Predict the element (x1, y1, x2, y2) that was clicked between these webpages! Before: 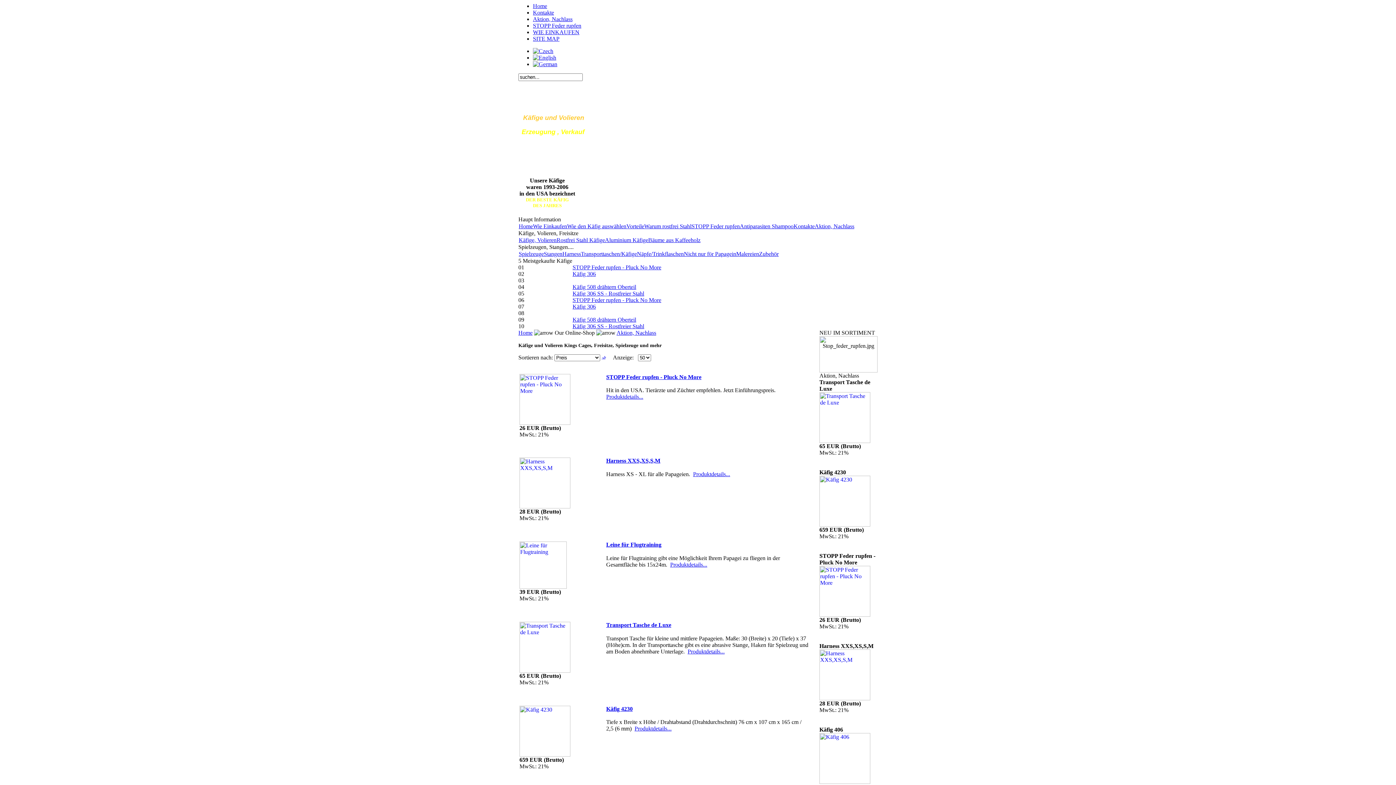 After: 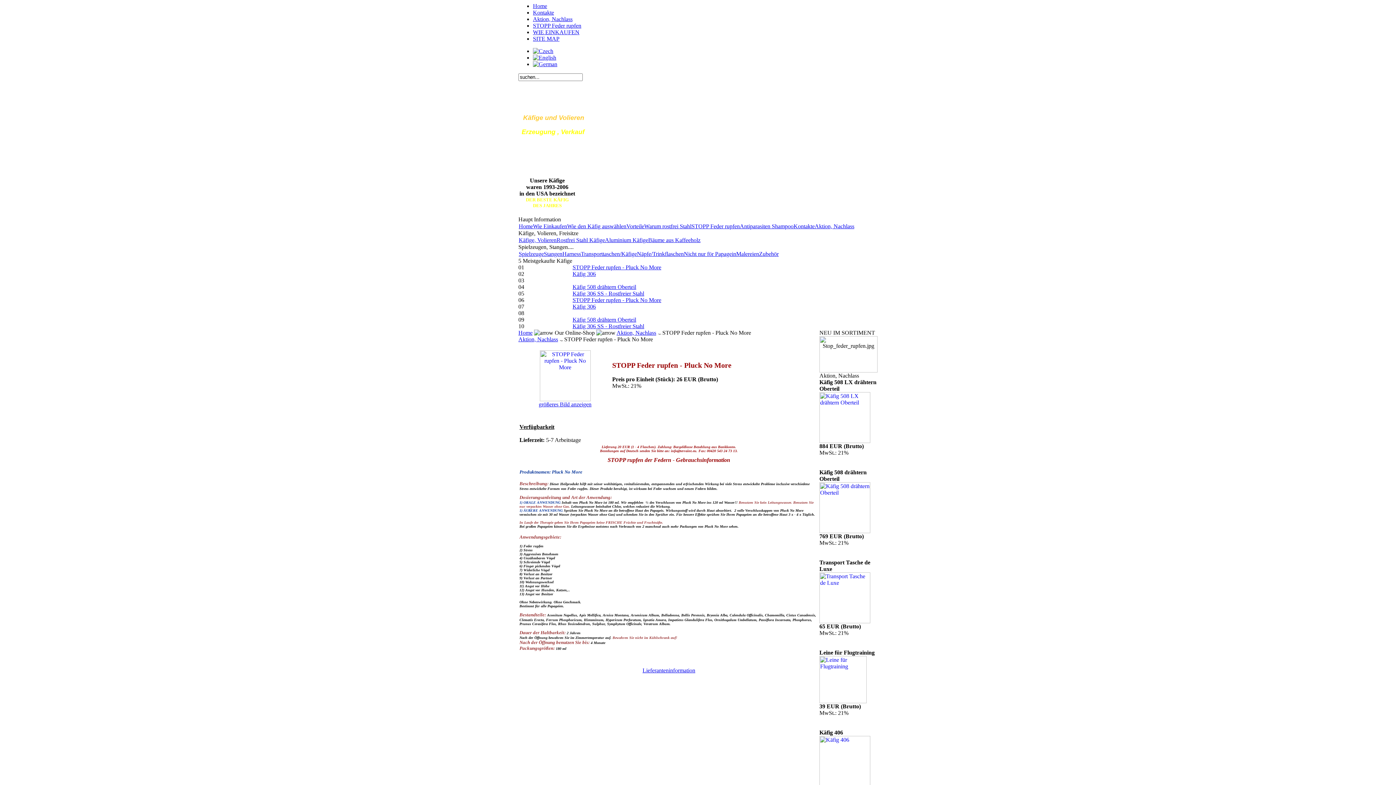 Action: label: STOPP Feder rupfen - Pluck No More bbox: (606, 374, 701, 380)